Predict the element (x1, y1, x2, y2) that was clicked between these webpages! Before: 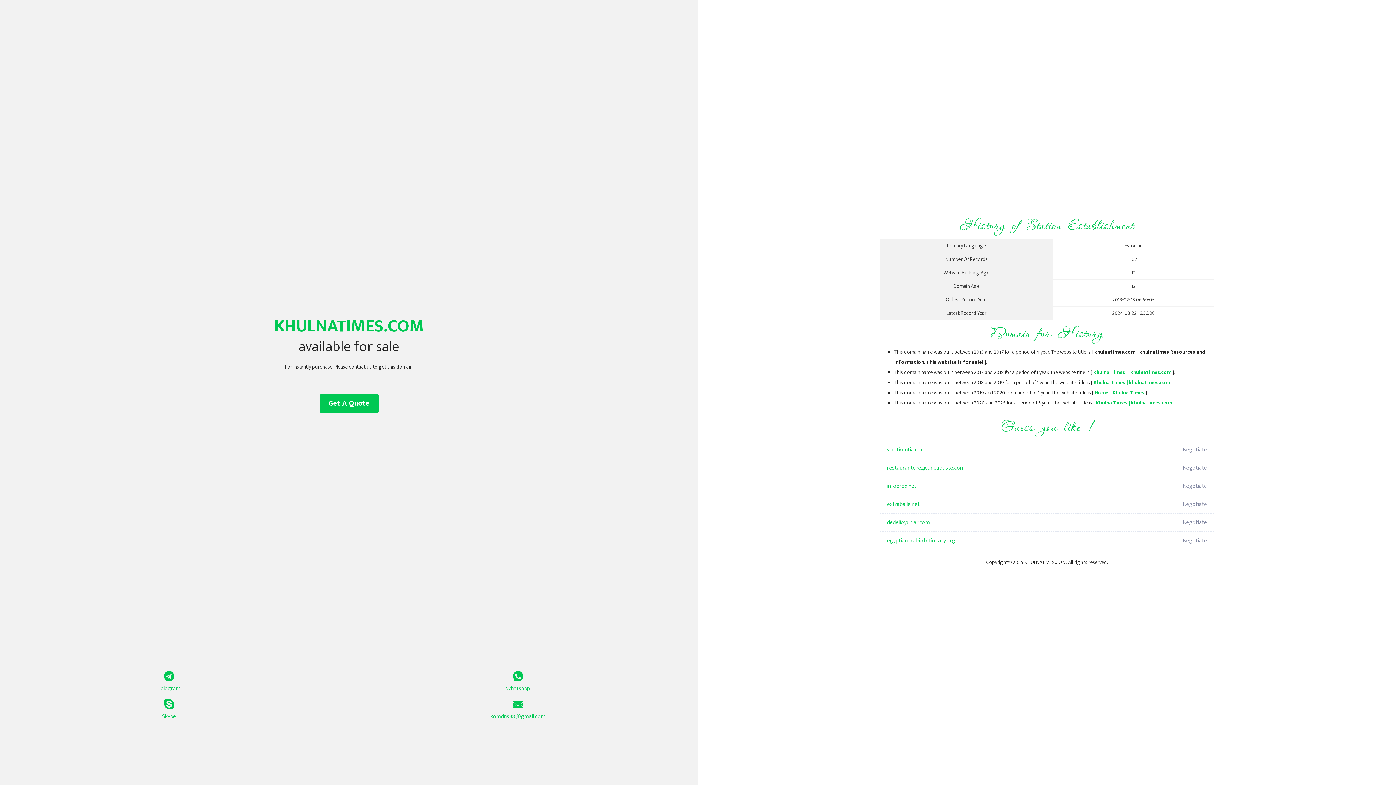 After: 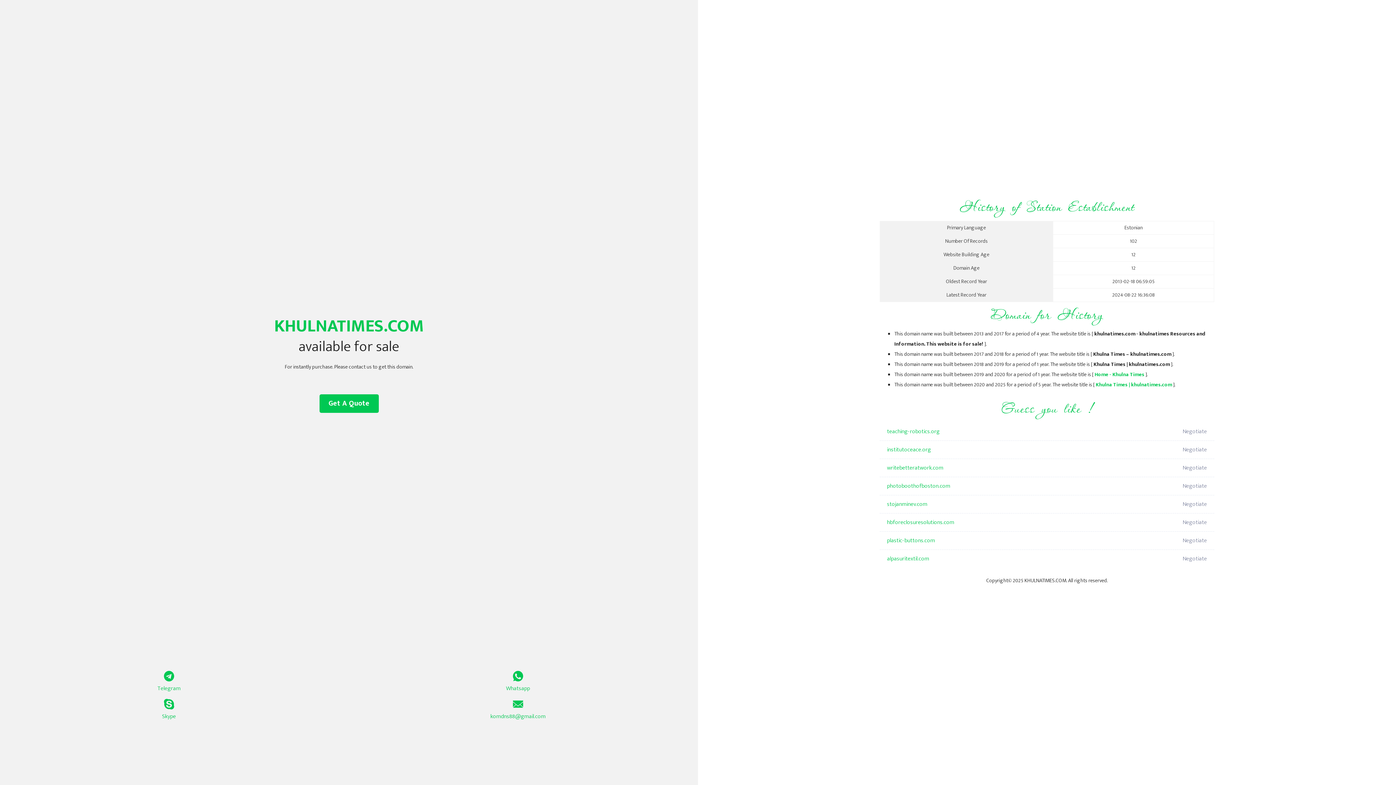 Action: bbox: (1093, 368, 1171, 377) label: Khulna Times – khulnatimes.com